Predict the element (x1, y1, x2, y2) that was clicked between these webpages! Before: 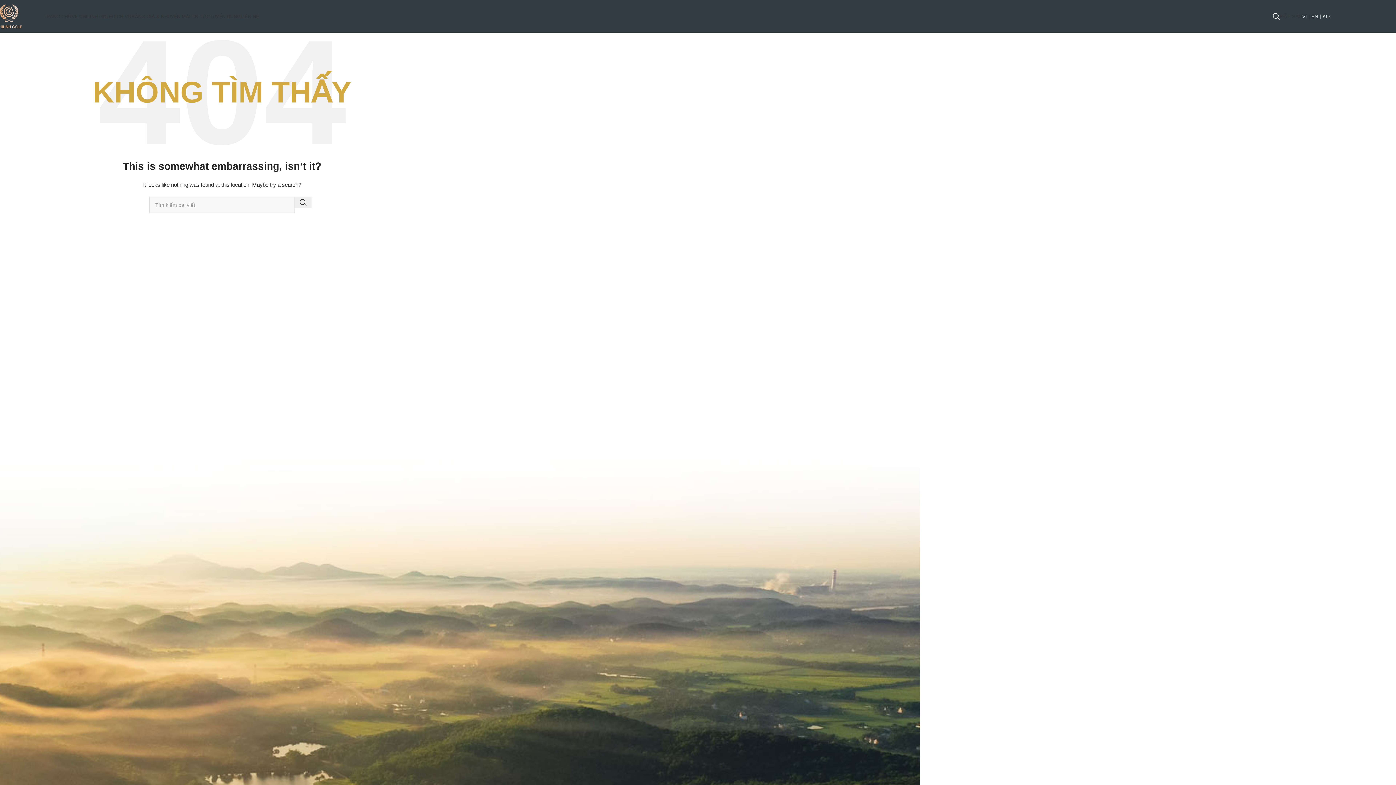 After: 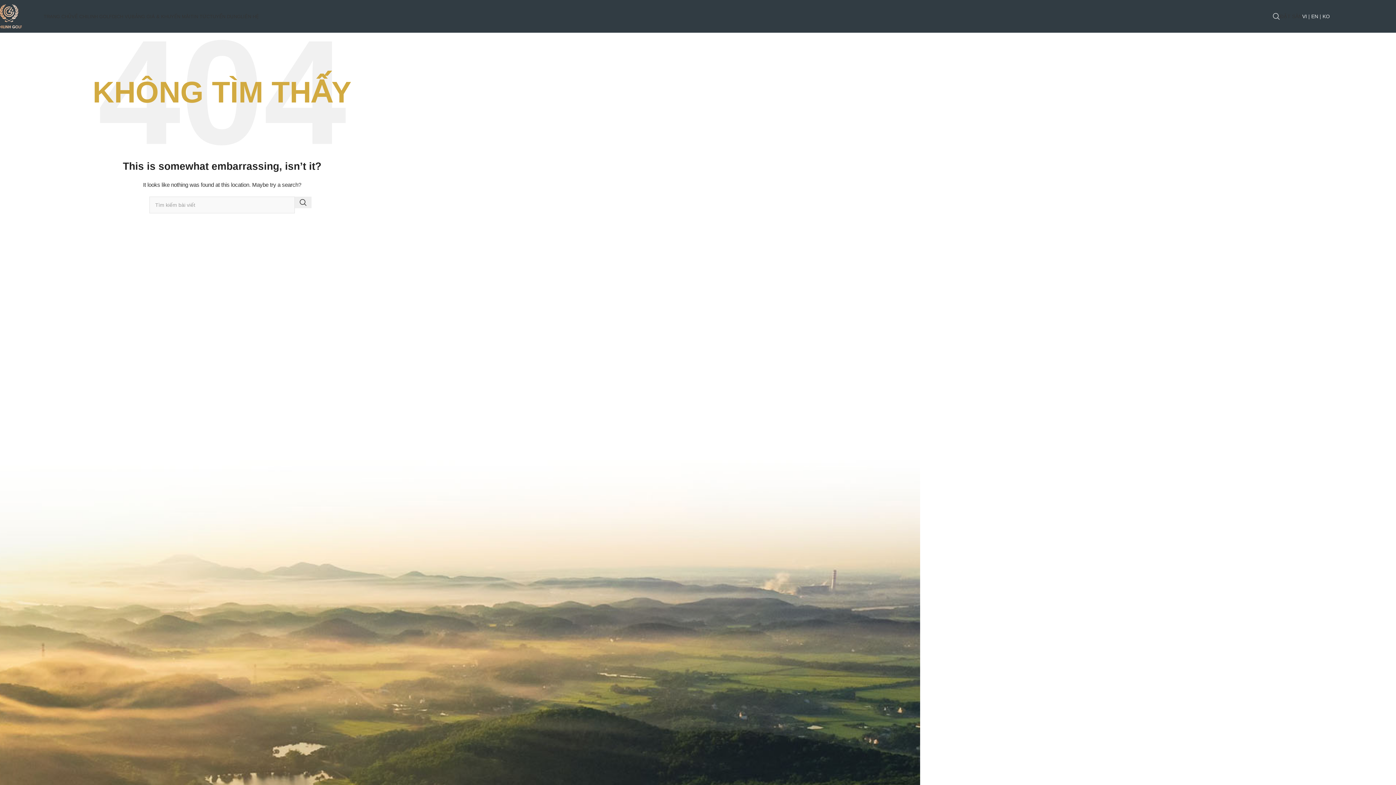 Action: label: Search bbox: (1273, 9, 1280, 23)